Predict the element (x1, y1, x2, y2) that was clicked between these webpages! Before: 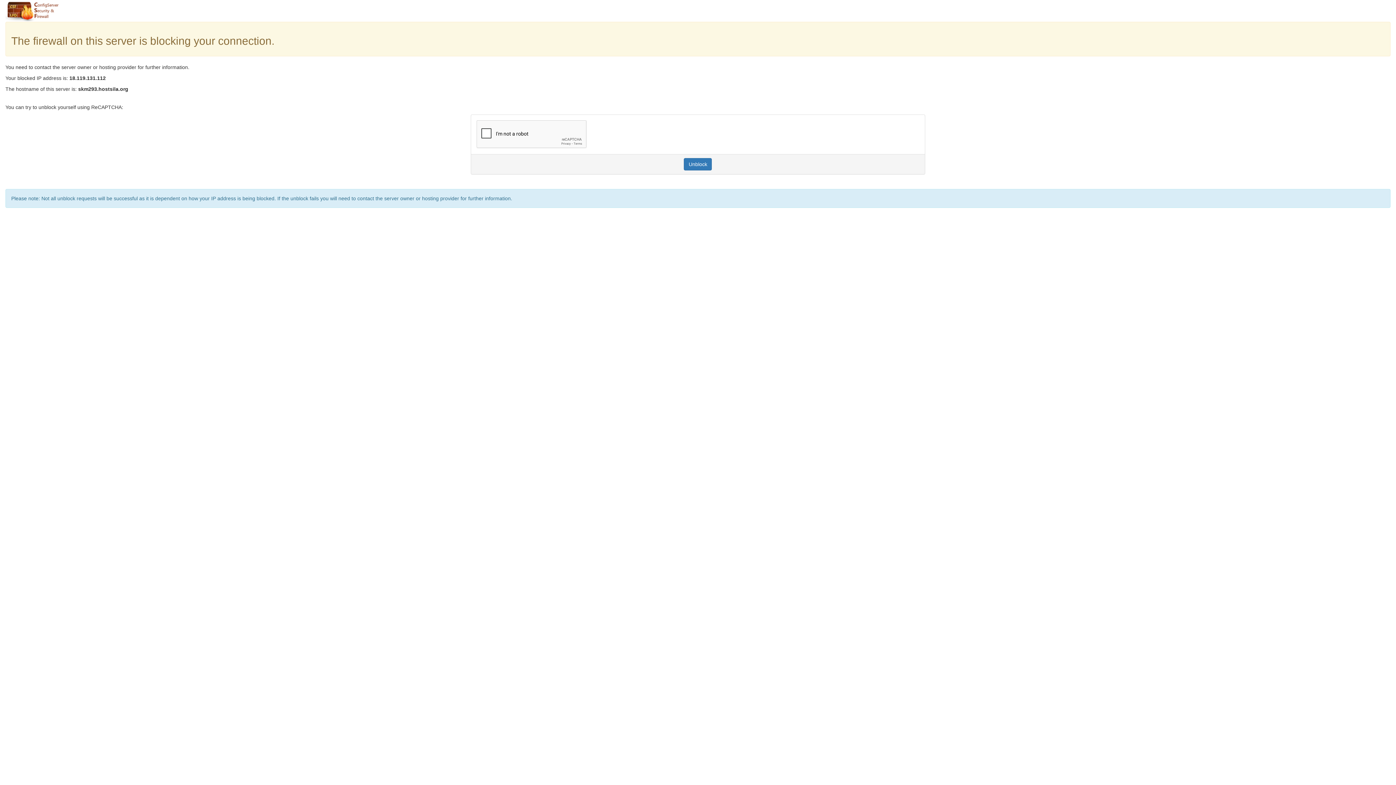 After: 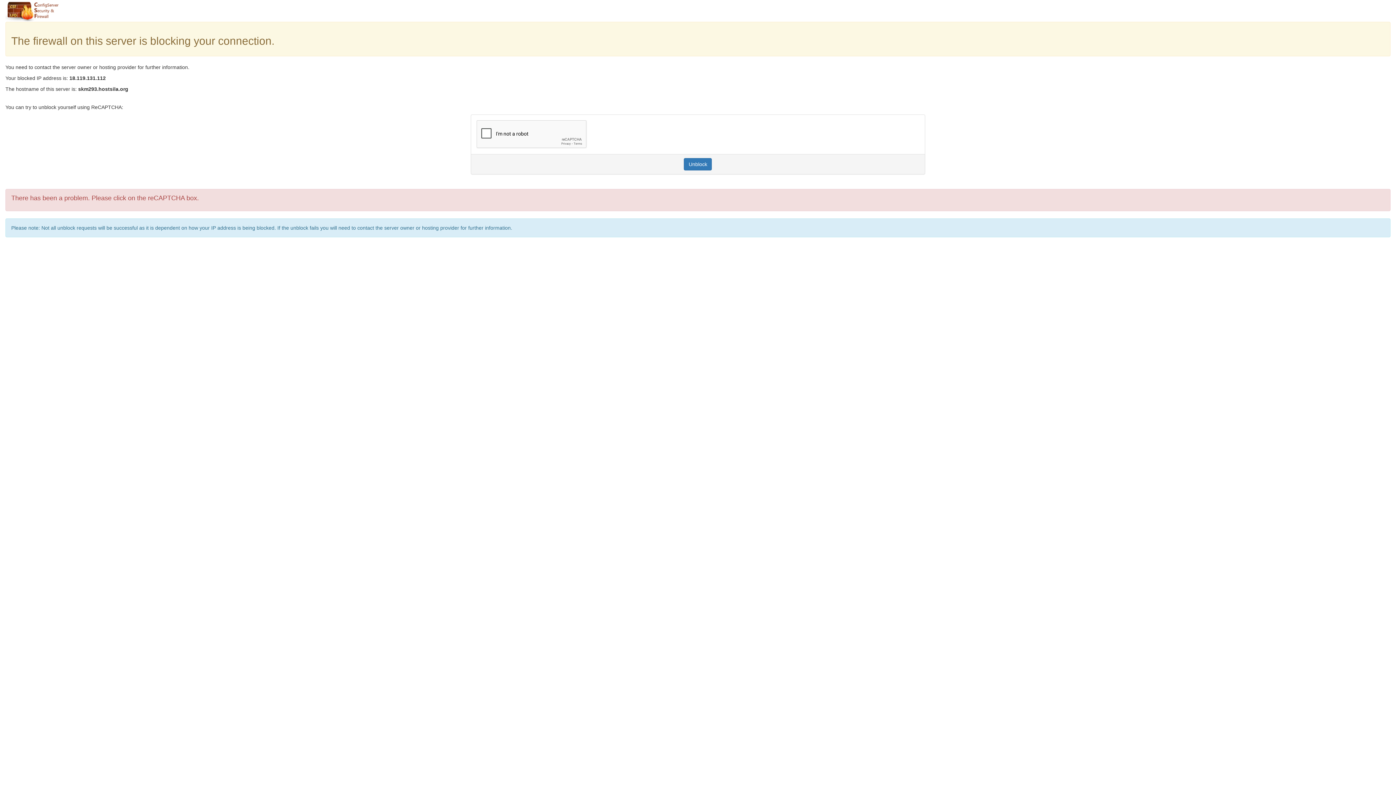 Action: bbox: (684, 158, 712, 170) label: Unblock